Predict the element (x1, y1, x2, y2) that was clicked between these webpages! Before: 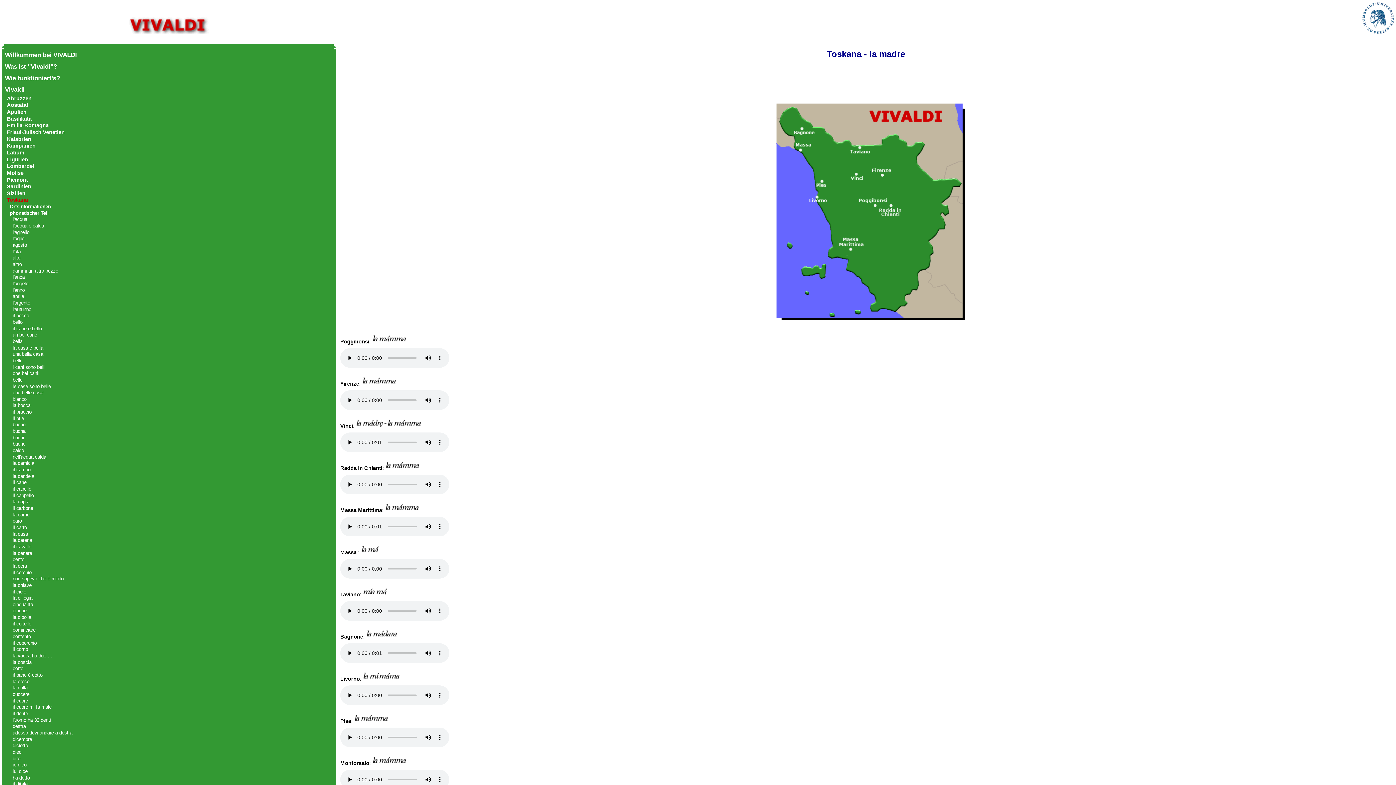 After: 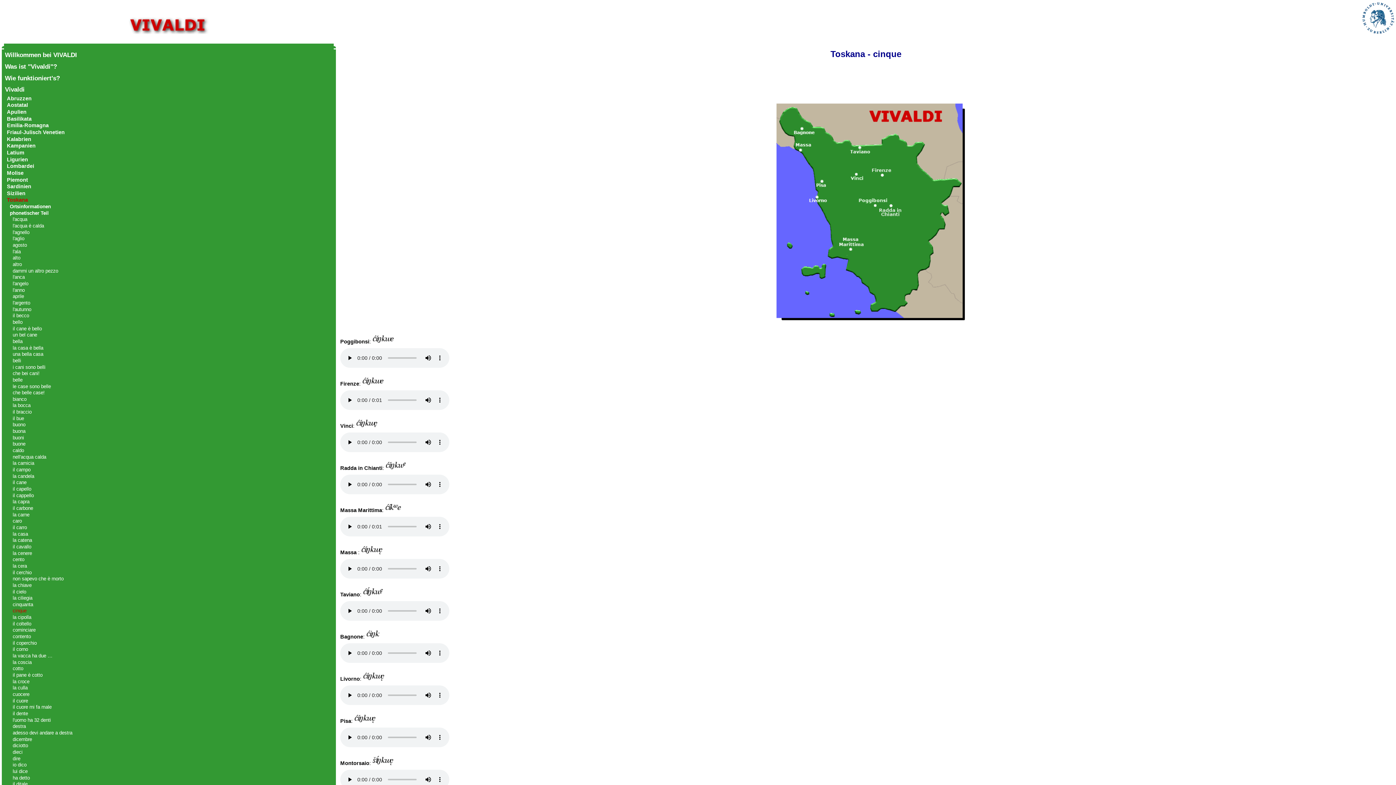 Action: bbox: (12, 608, 26, 613) label: cinque